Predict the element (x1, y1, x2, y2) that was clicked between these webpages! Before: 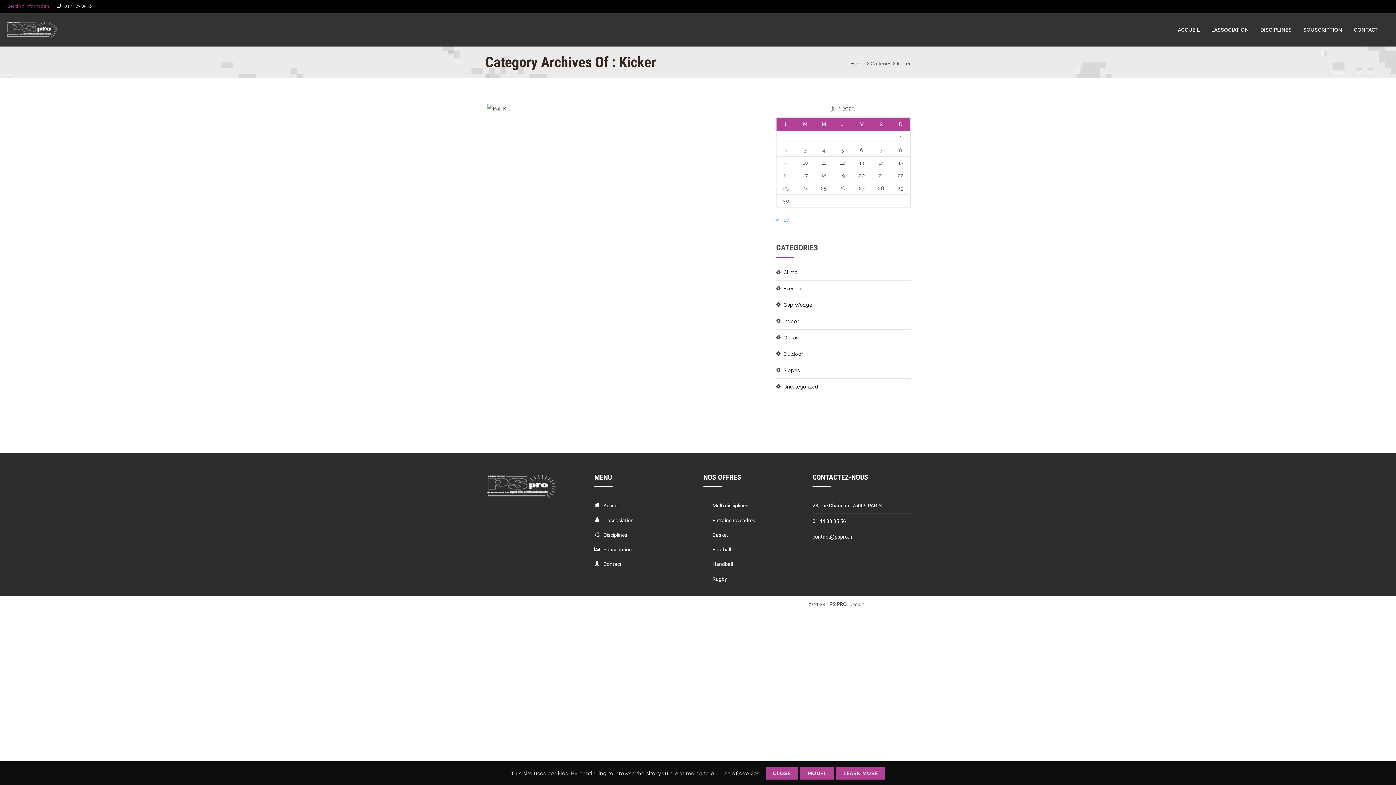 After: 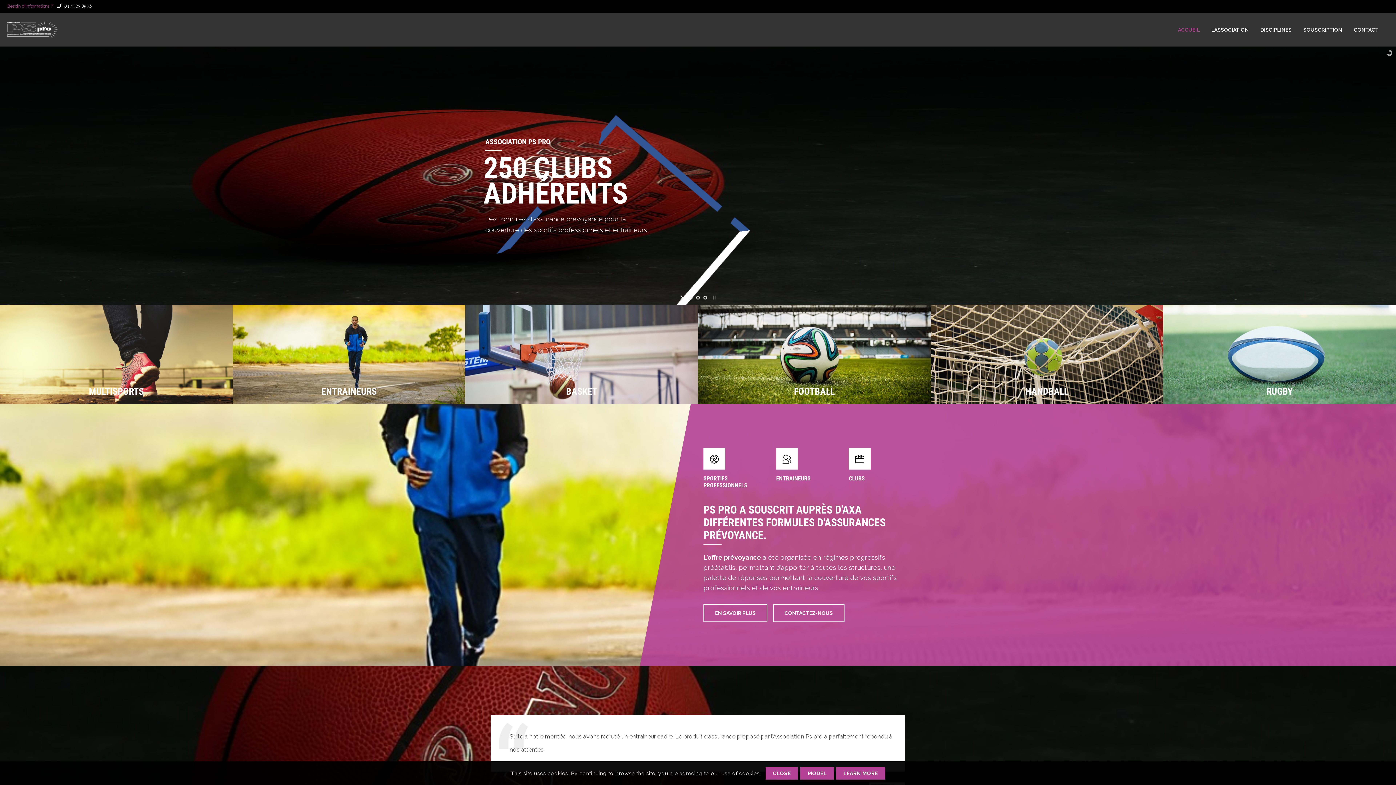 Action: bbox: (850, 60, 865, 66) label: Home